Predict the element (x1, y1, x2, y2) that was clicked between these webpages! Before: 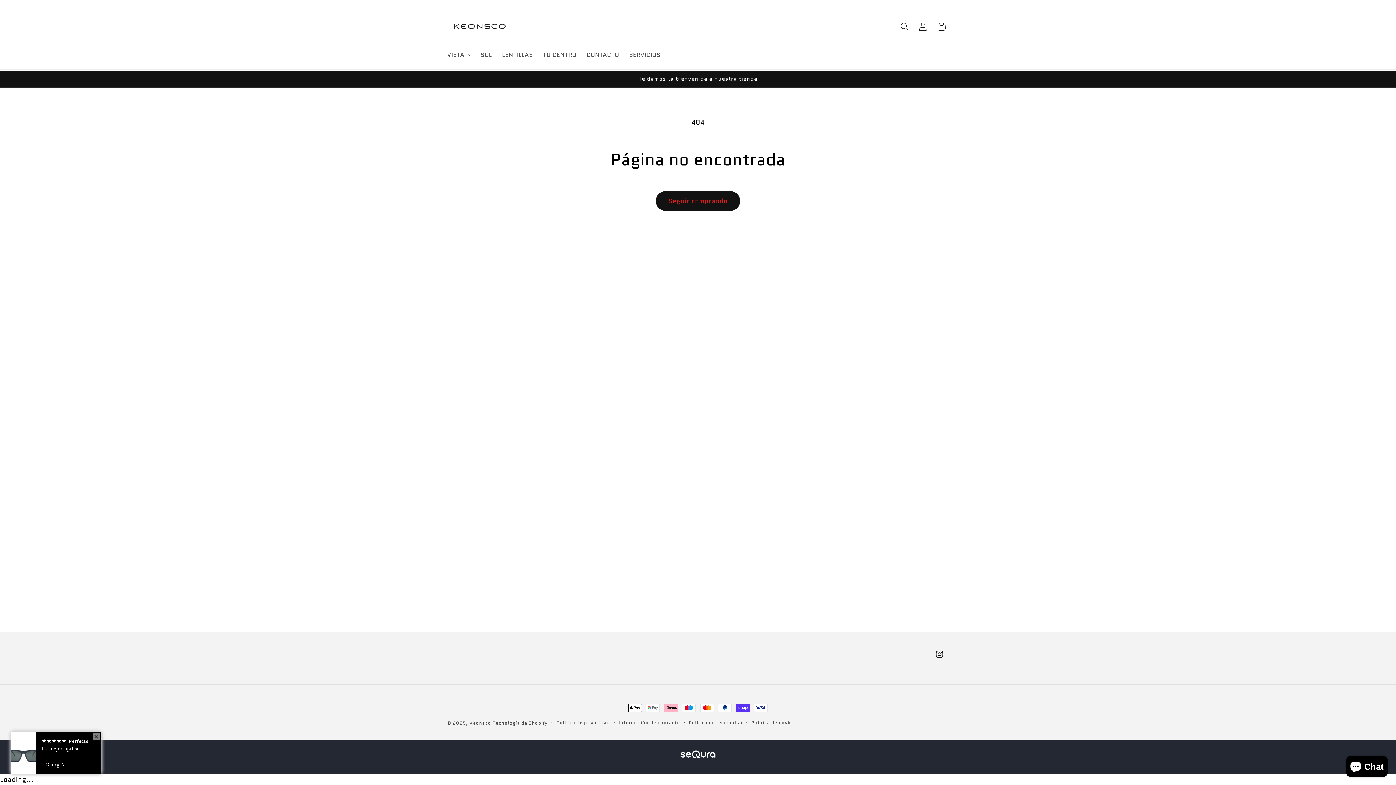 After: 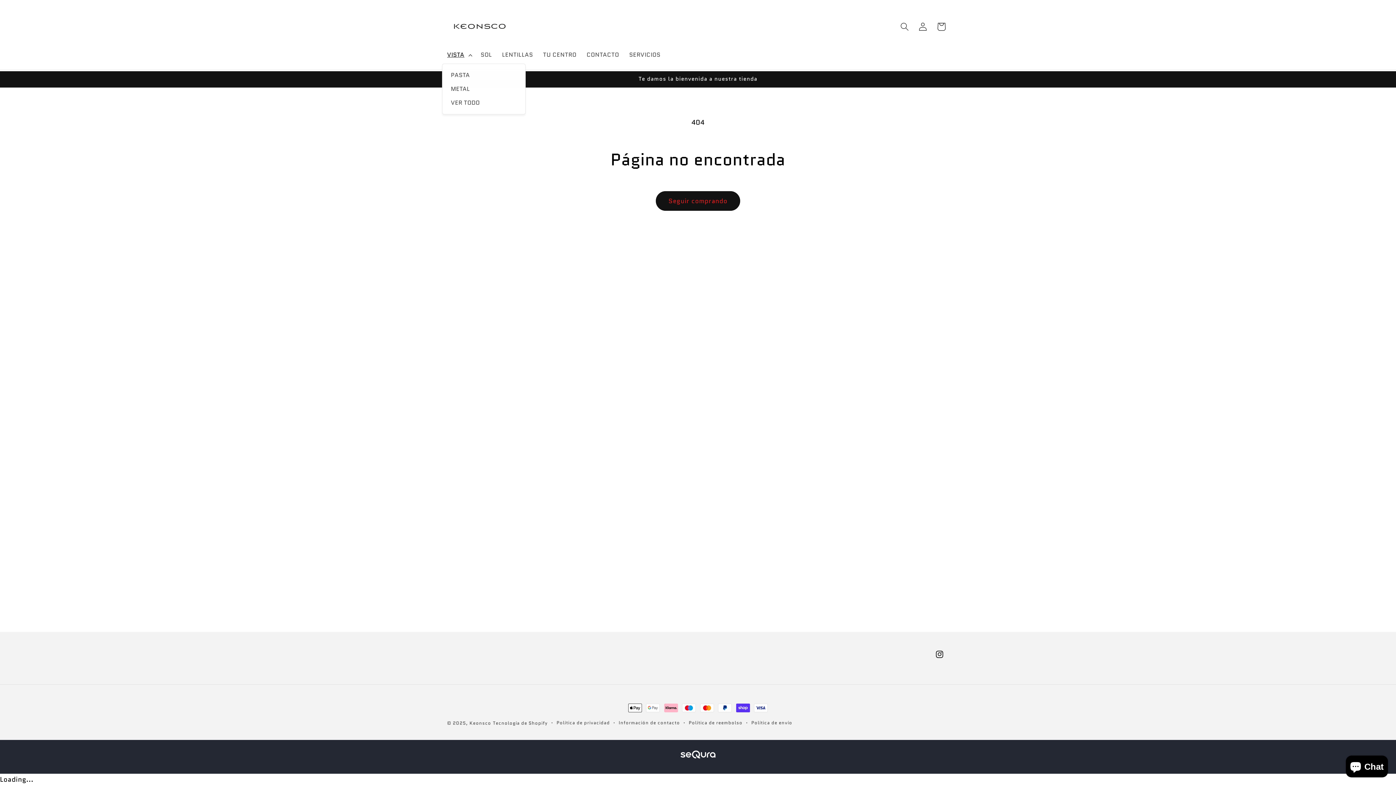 Action: label: VISTA bbox: (442, 46, 475, 63)